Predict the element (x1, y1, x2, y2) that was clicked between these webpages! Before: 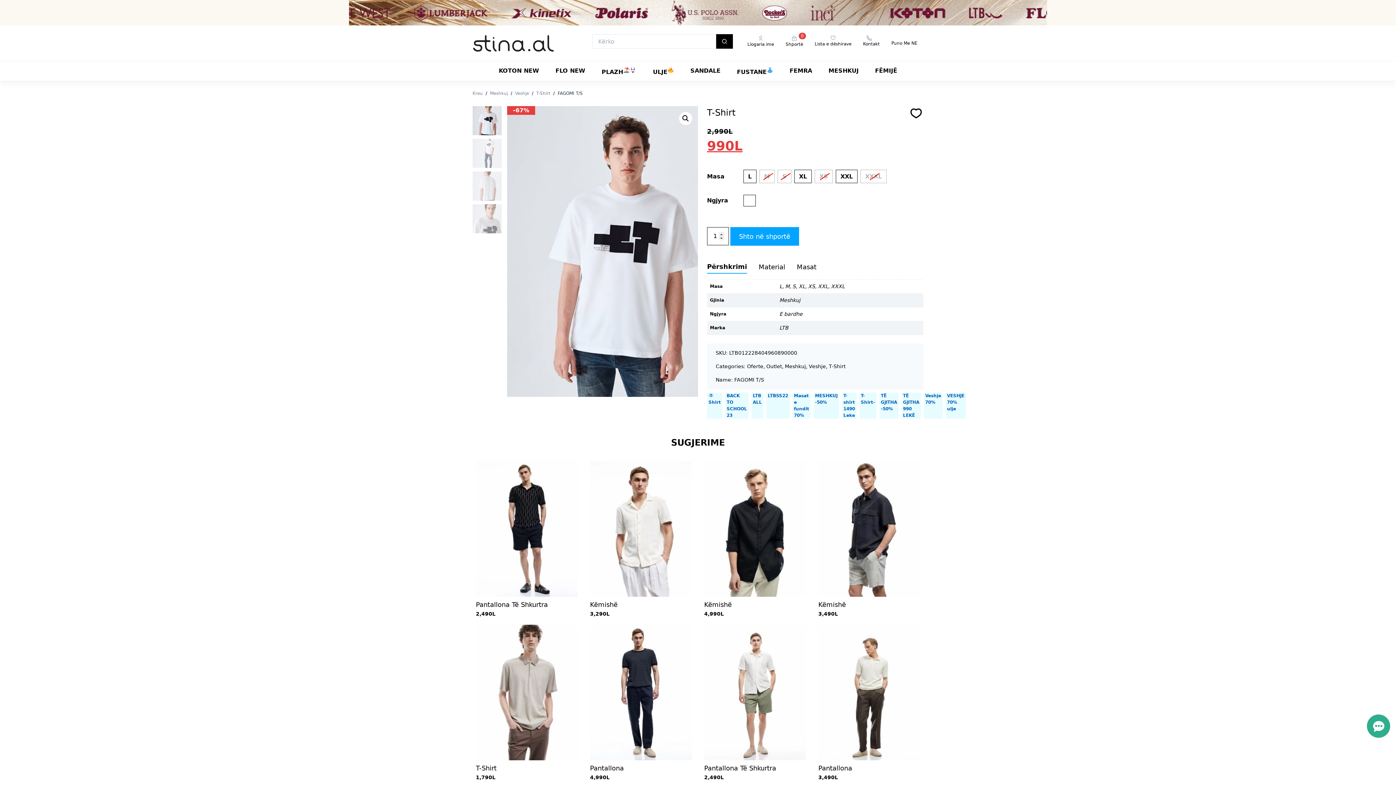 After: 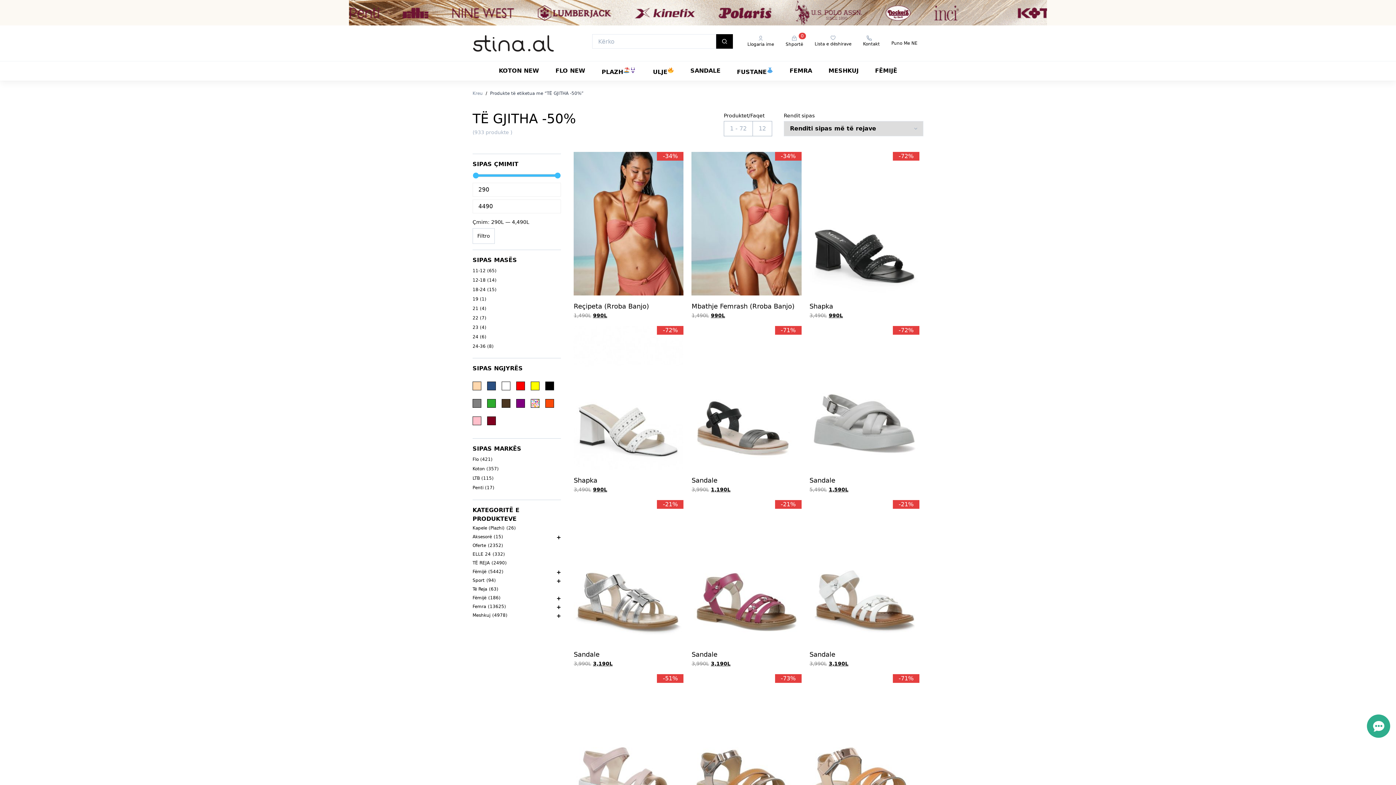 Action: bbox: (881, 393, 897, 411) label: TË GJITHA -50%